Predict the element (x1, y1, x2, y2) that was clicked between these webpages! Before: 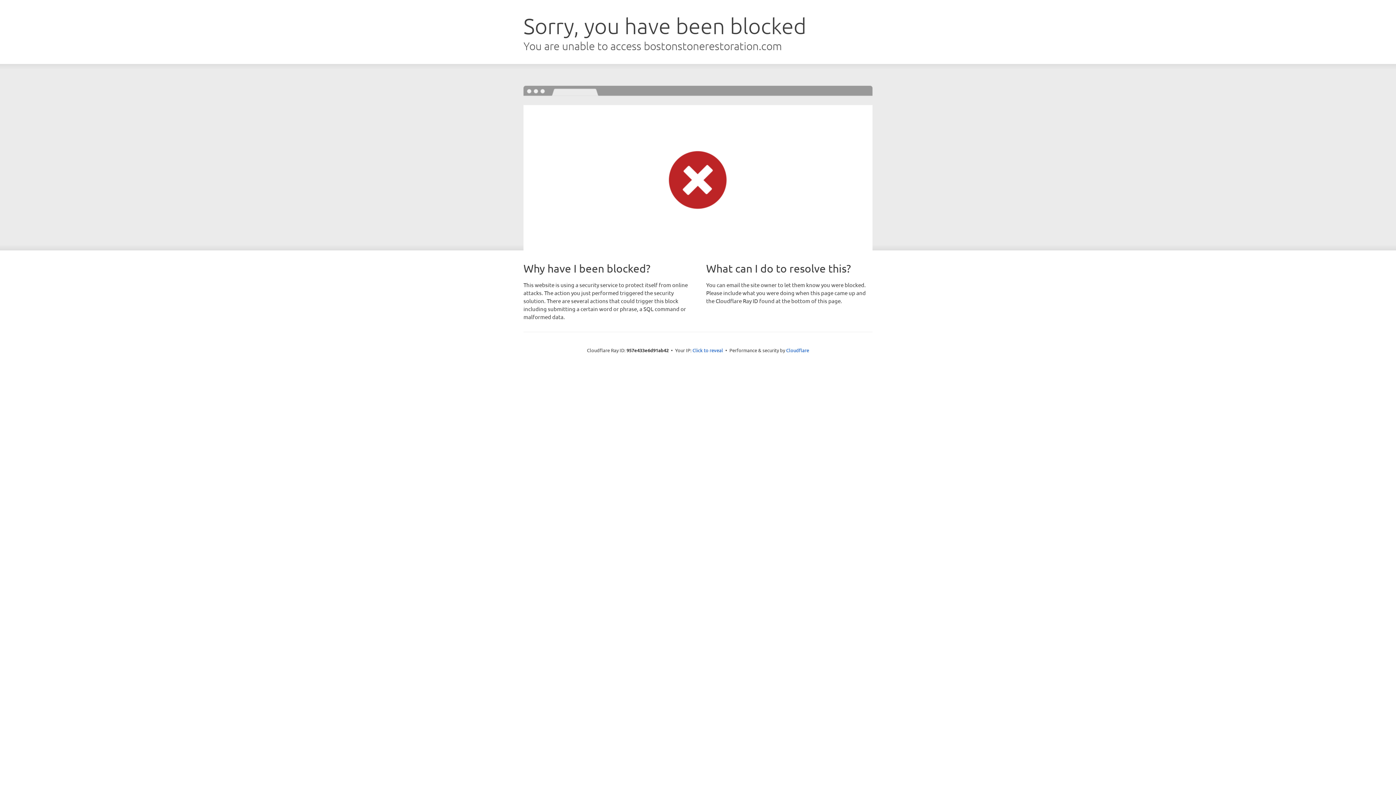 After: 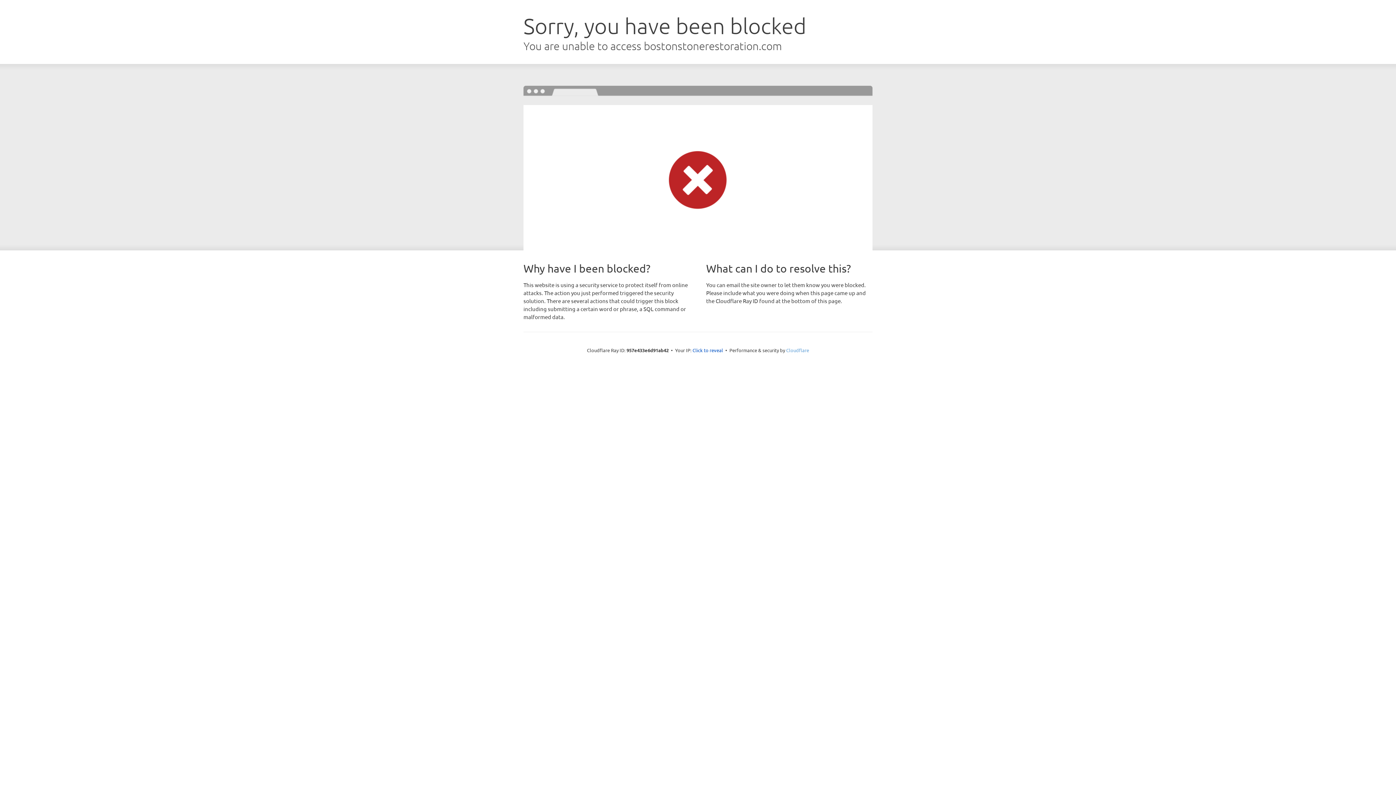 Action: label: Cloudflare bbox: (786, 347, 809, 353)